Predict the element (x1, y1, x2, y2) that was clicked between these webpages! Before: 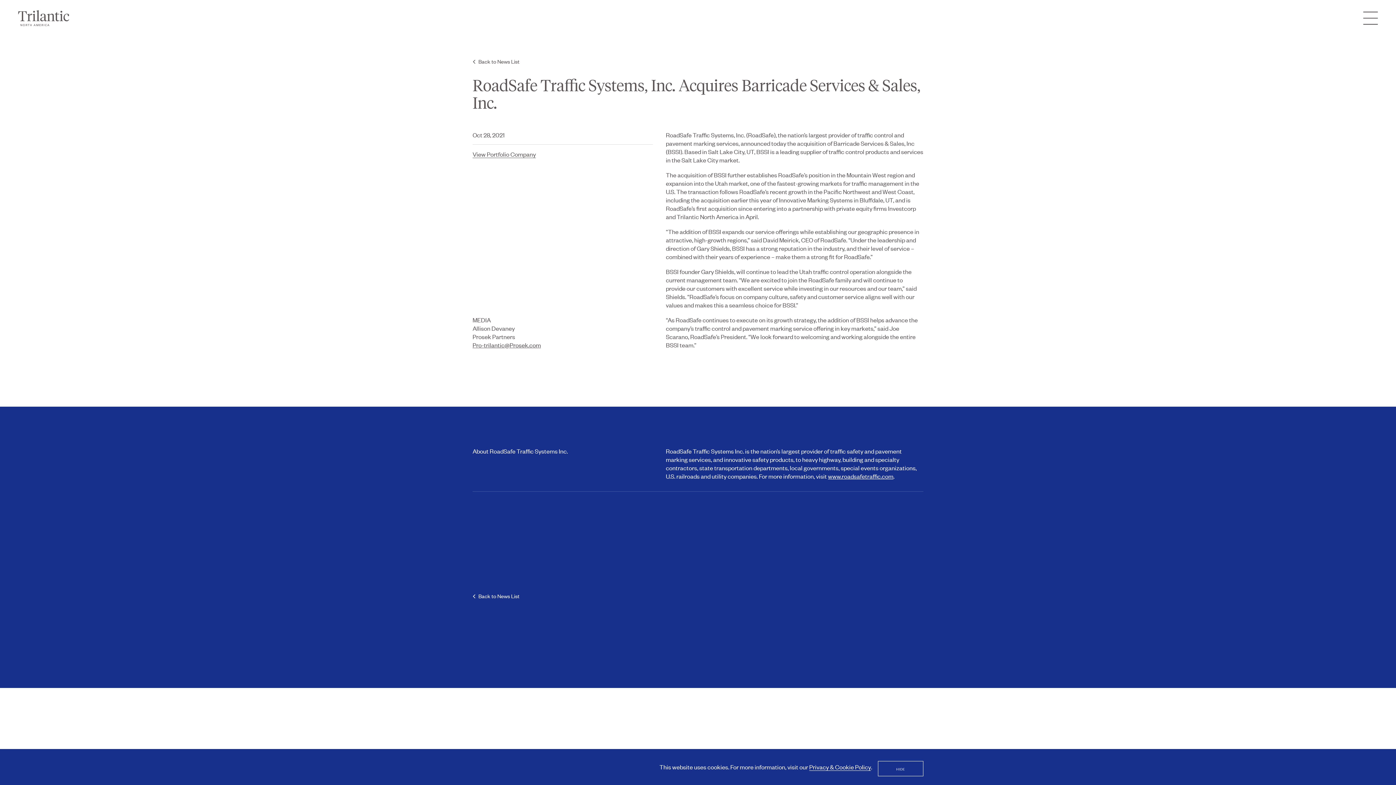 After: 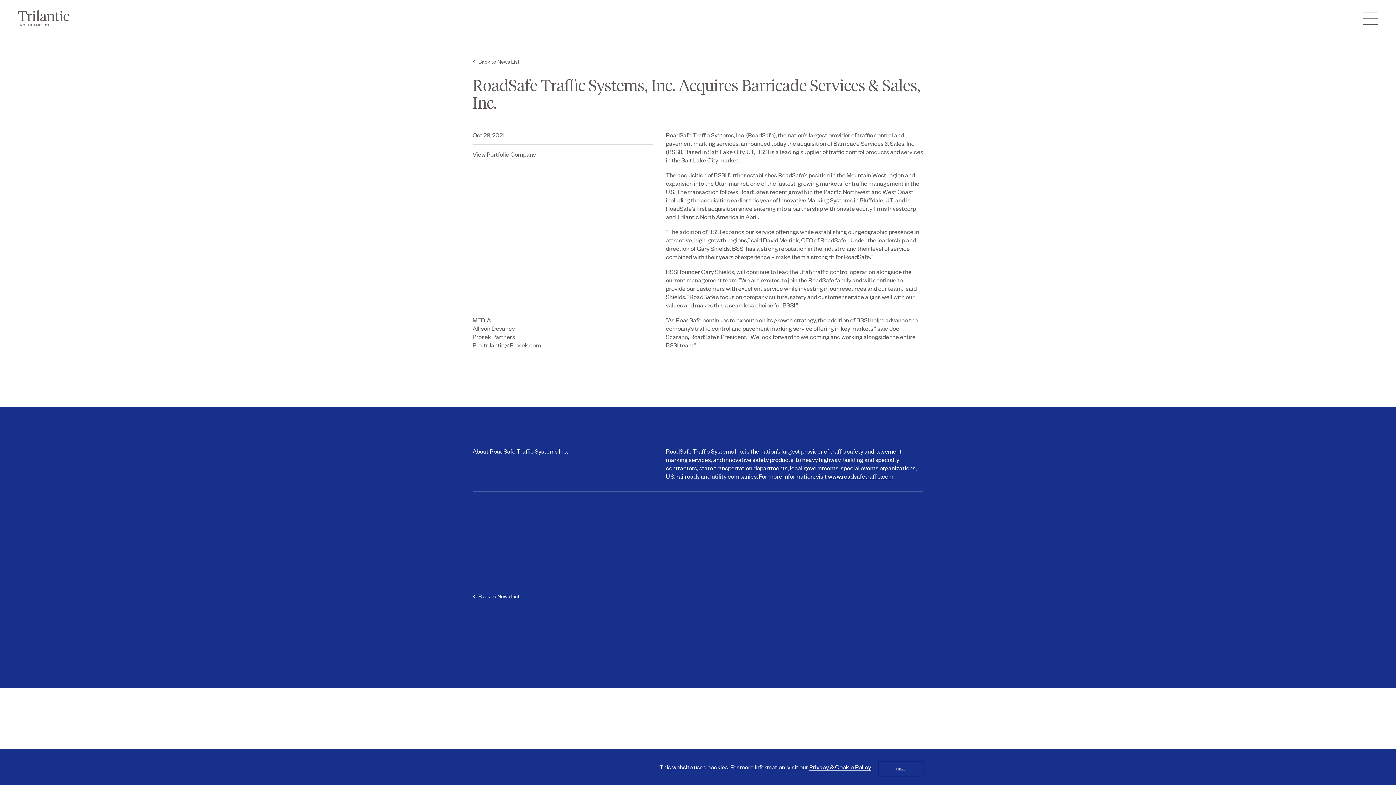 Action: label: www.roadsafetraffic.com bbox: (828, 472, 893, 480)